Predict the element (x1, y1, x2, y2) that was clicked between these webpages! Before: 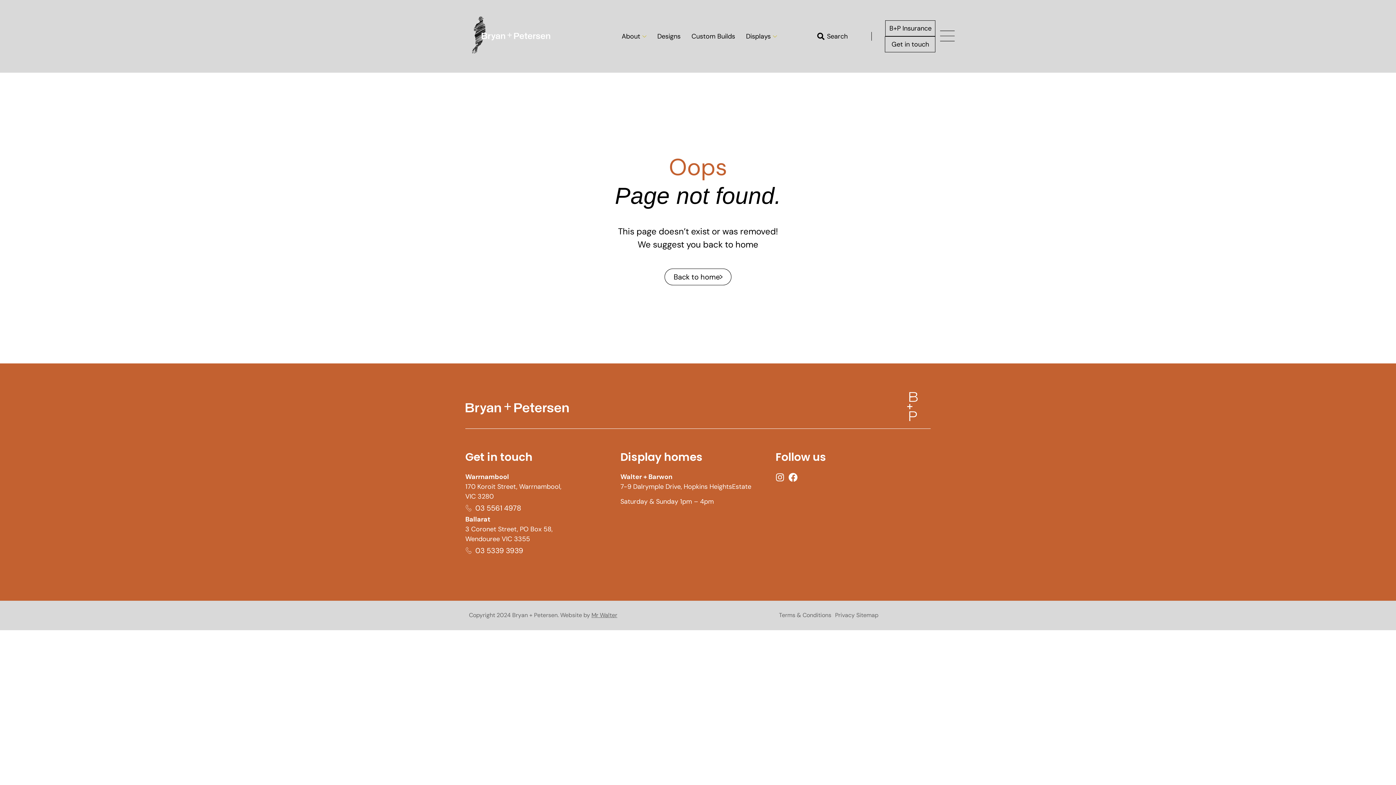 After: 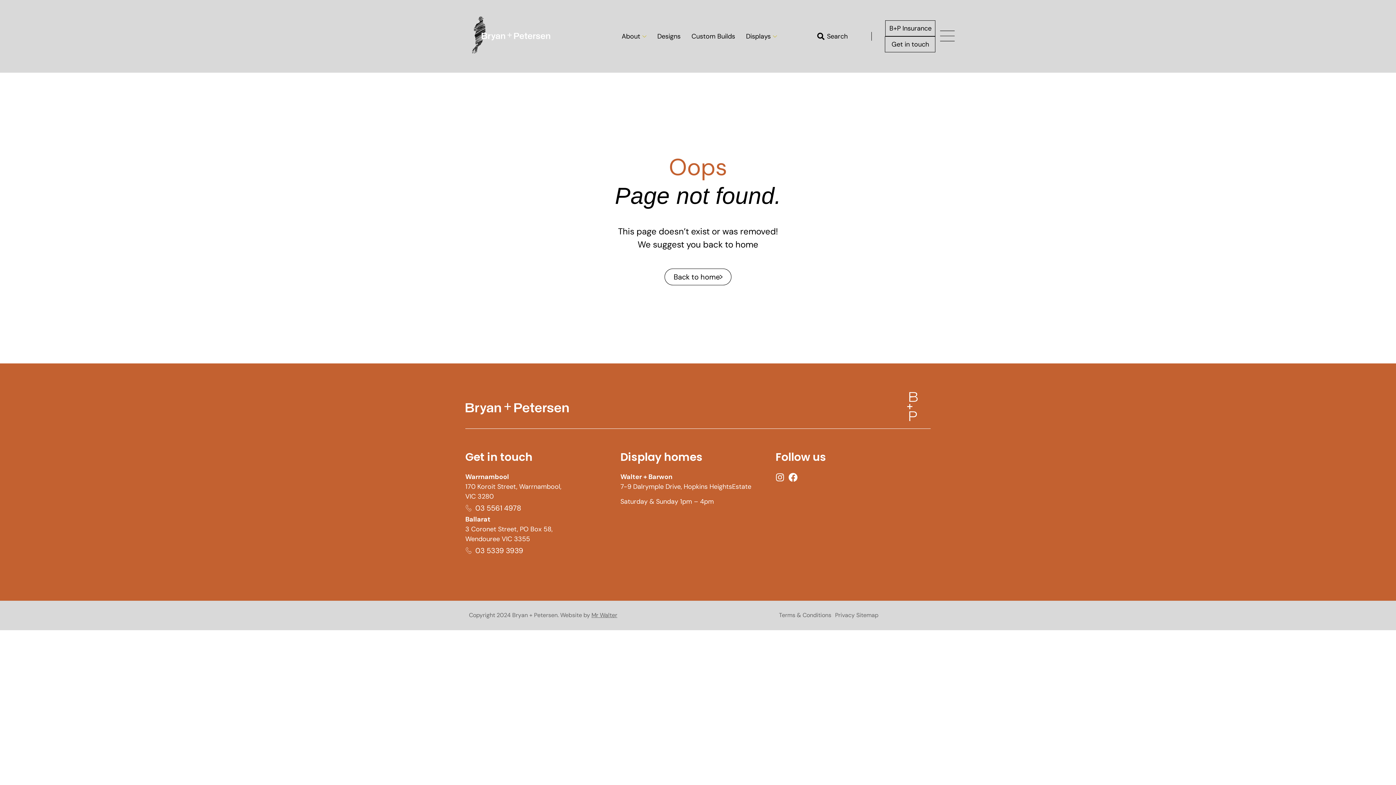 Action: bbox: (591, 611, 617, 619) label: Mr Walter